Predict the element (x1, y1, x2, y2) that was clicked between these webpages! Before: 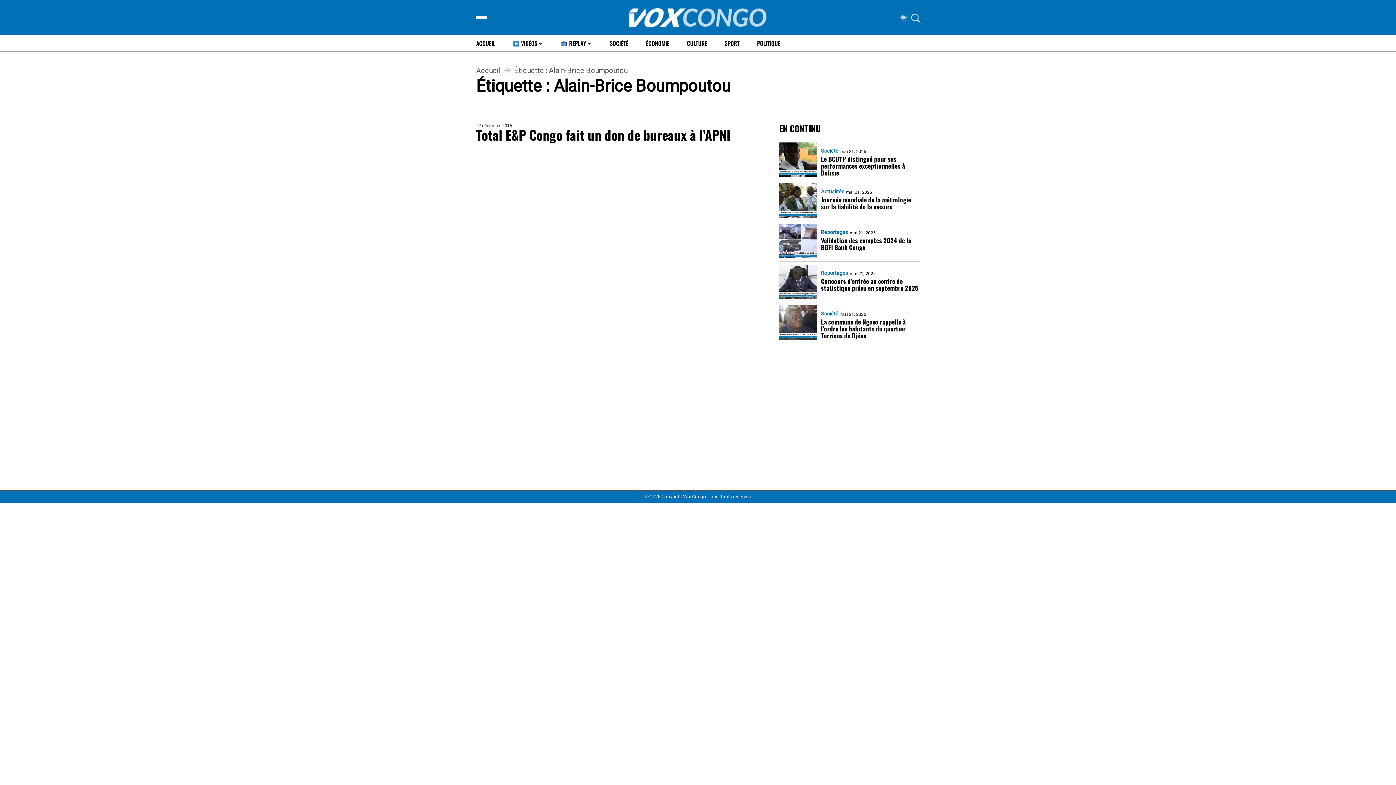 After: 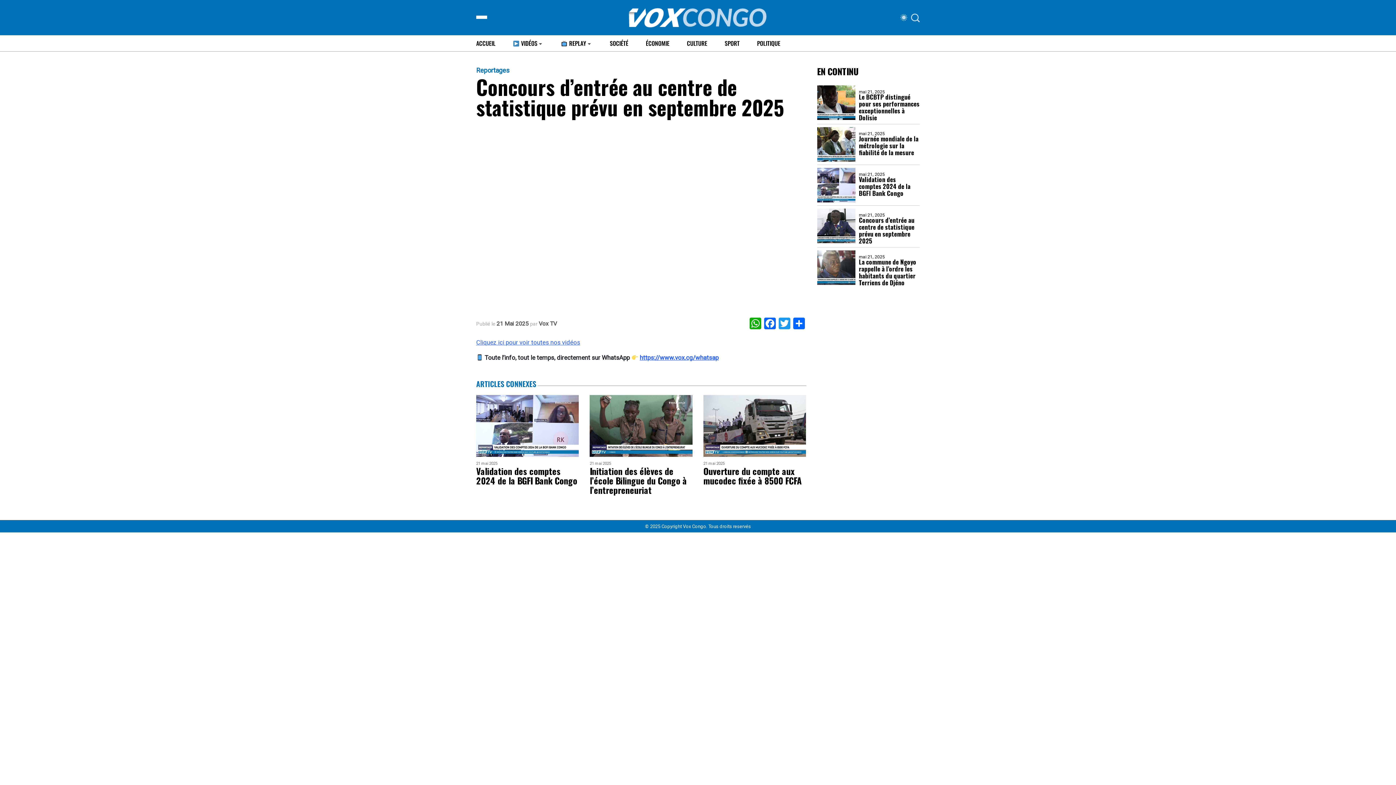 Action: bbox: (779, 264, 817, 299)